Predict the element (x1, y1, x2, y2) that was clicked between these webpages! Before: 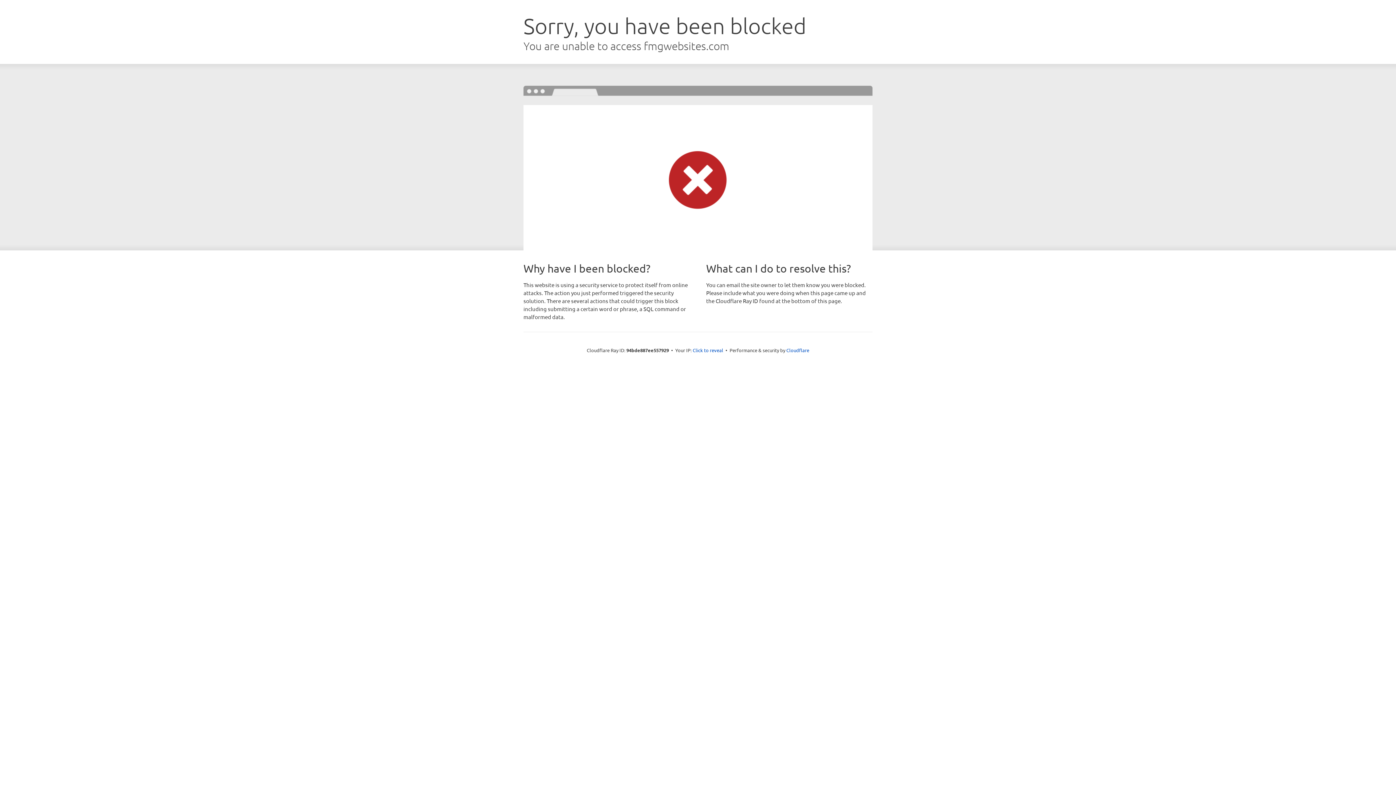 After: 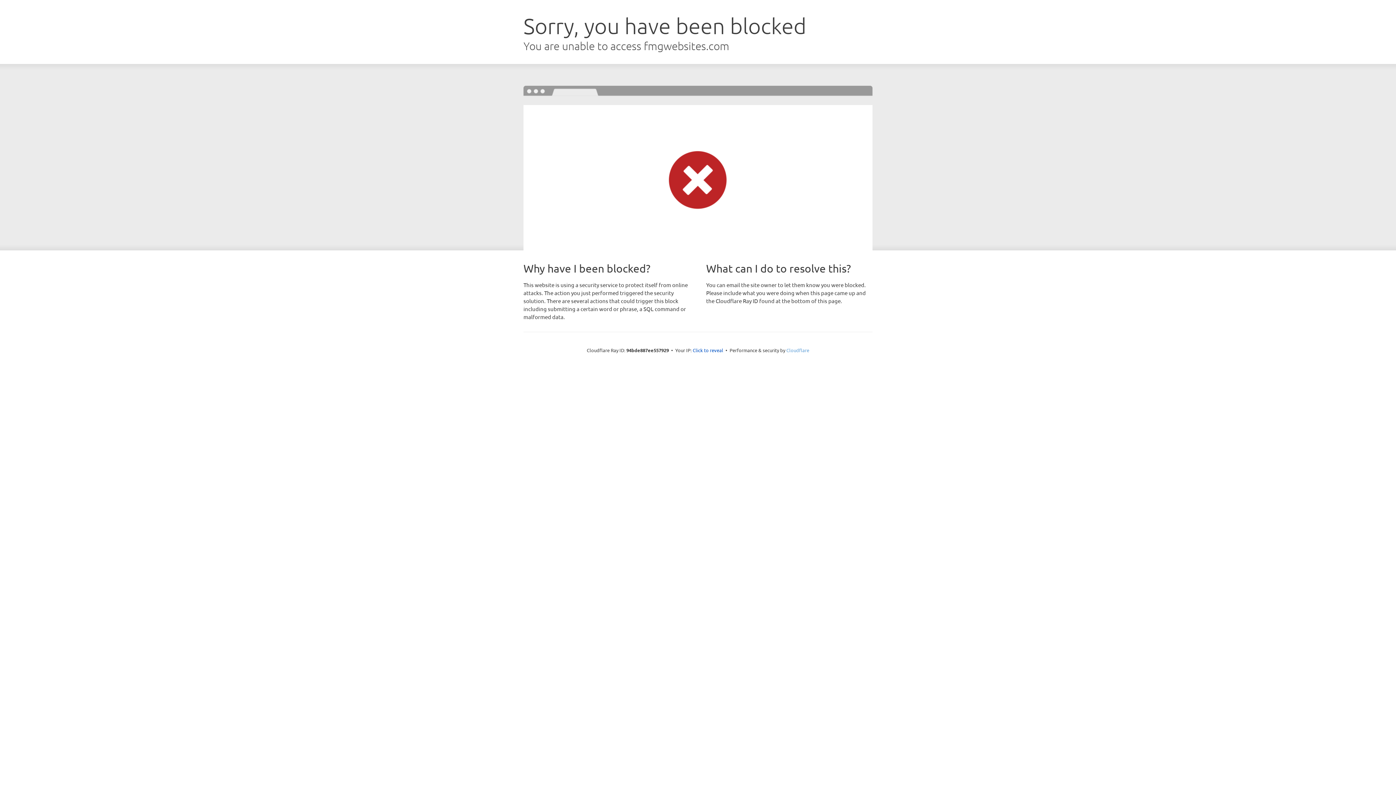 Action: label: Cloudflare bbox: (786, 347, 809, 353)